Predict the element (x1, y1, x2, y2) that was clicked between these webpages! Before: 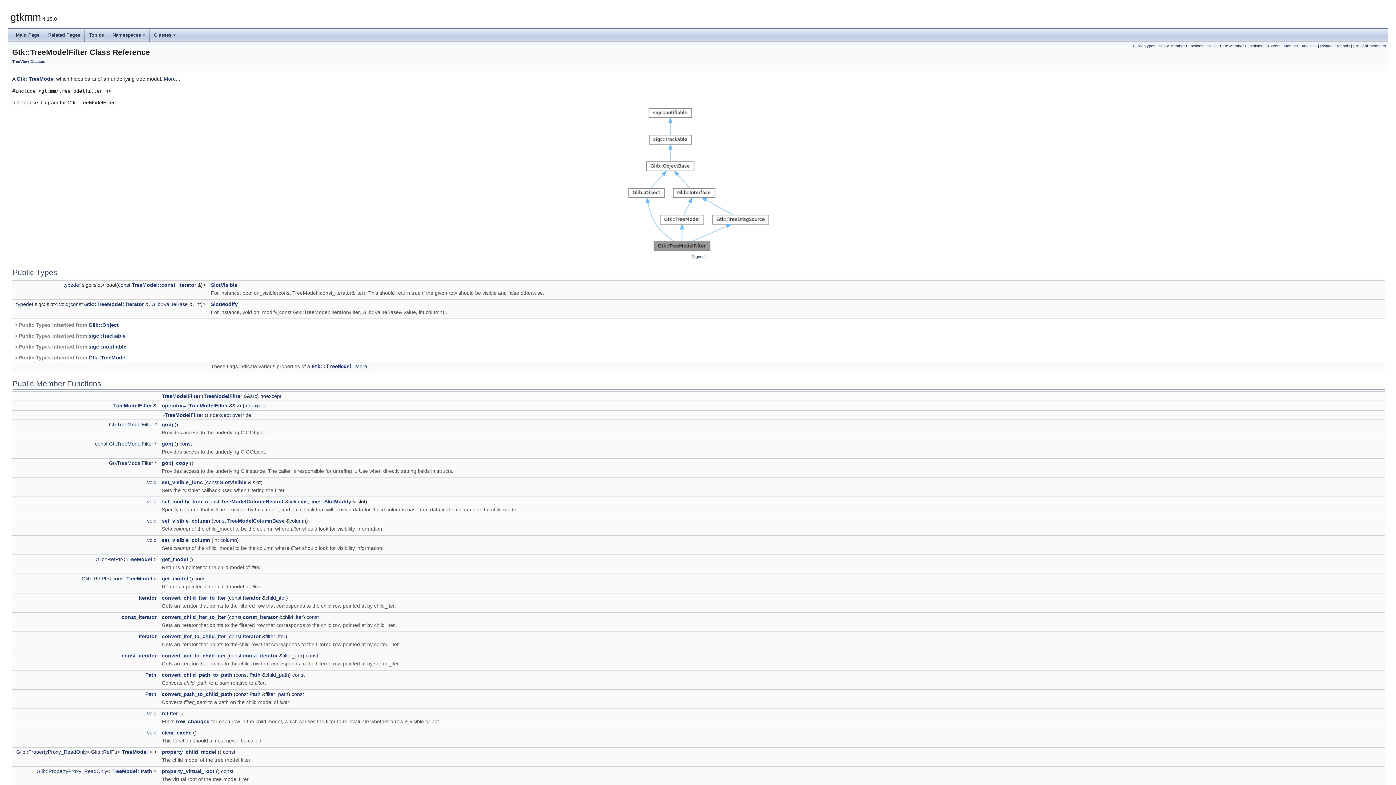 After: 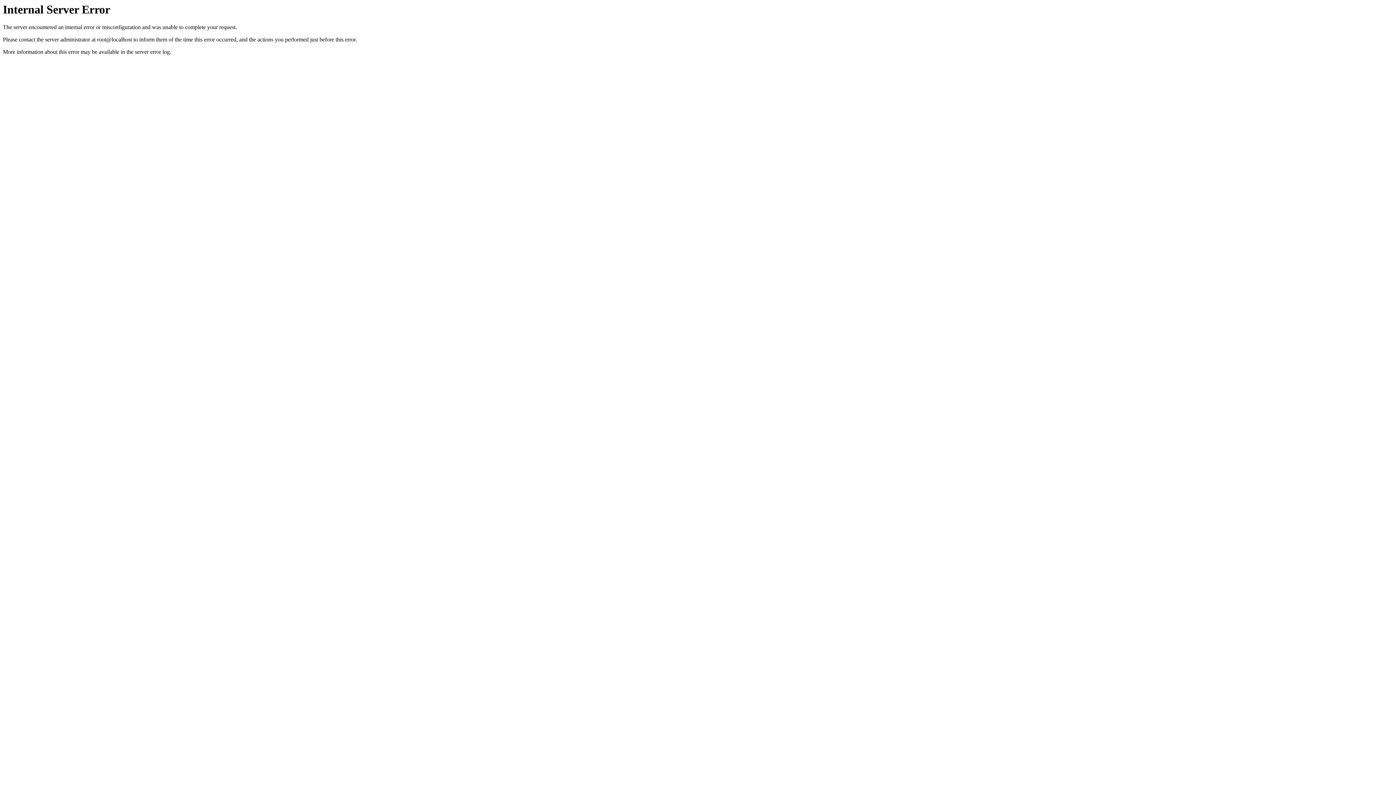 Action: bbox: (229, 653, 241, 658) label: const